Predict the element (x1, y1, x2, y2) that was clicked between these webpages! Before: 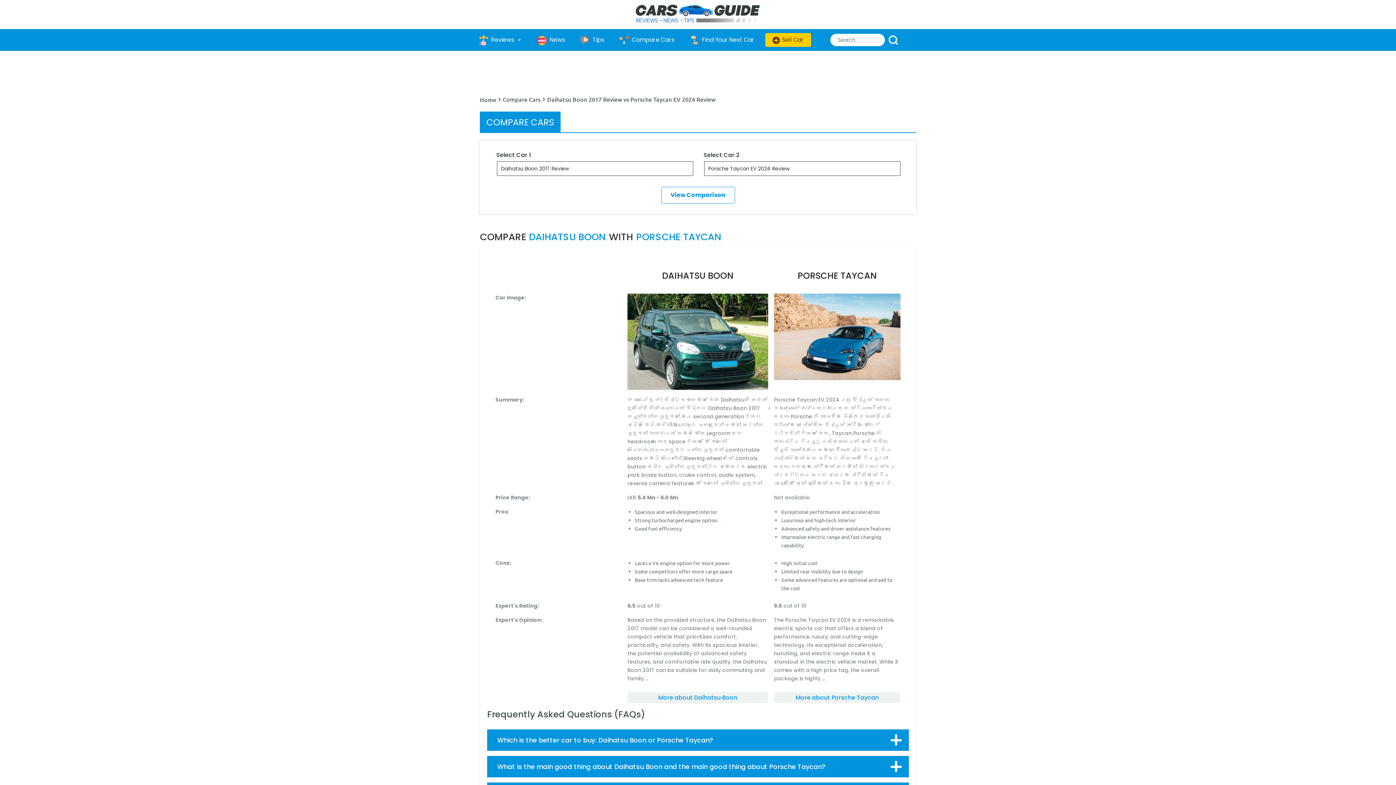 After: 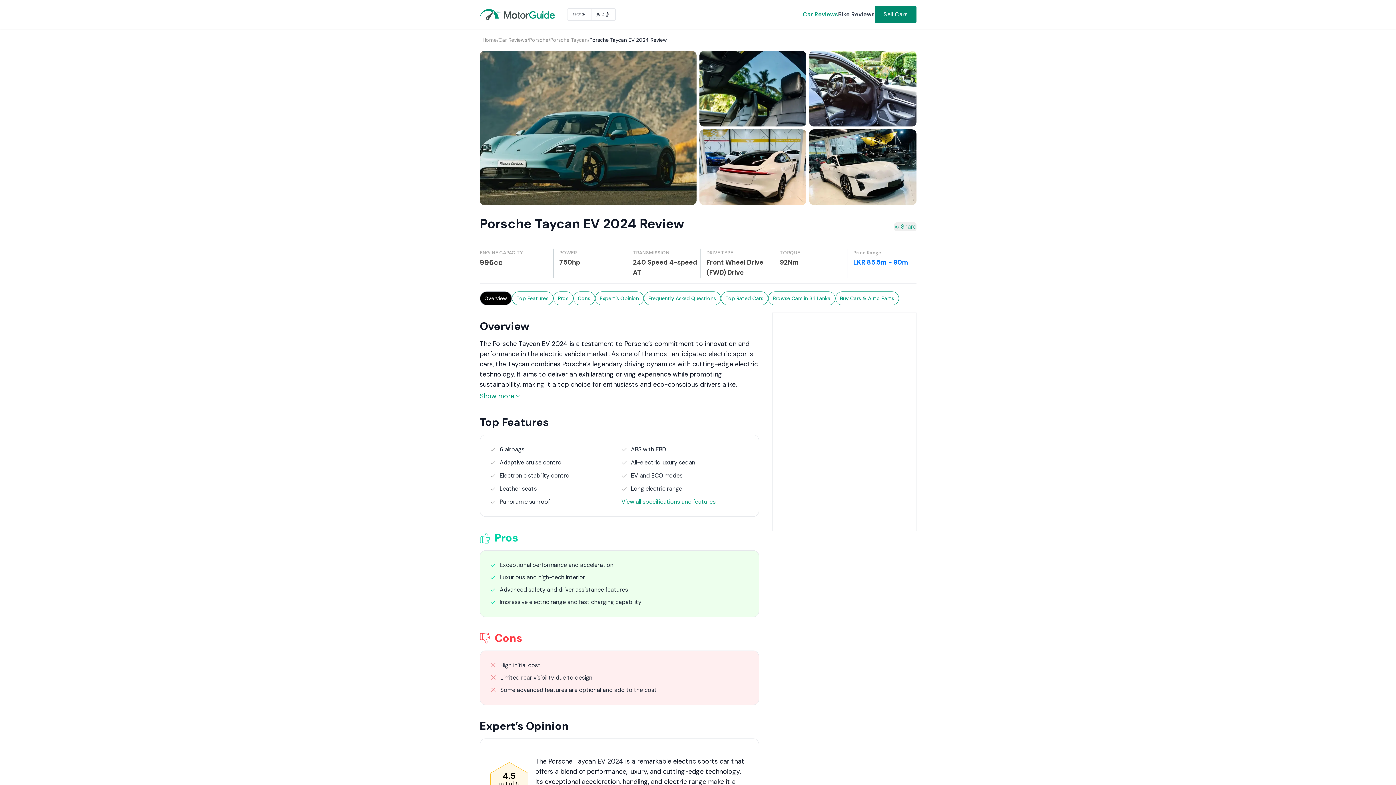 Action: label: More about Porsche Taycan bbox: (774, 692, 900, 703)